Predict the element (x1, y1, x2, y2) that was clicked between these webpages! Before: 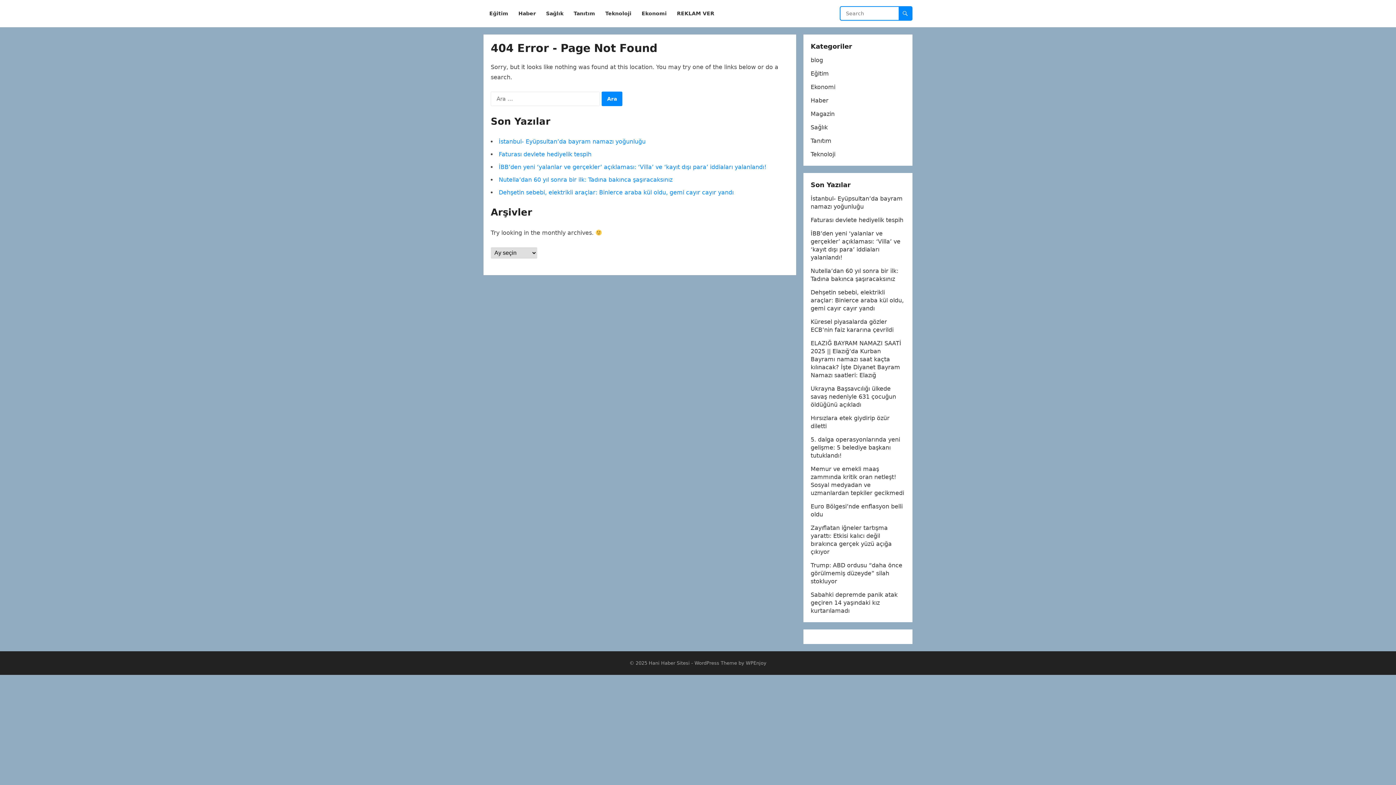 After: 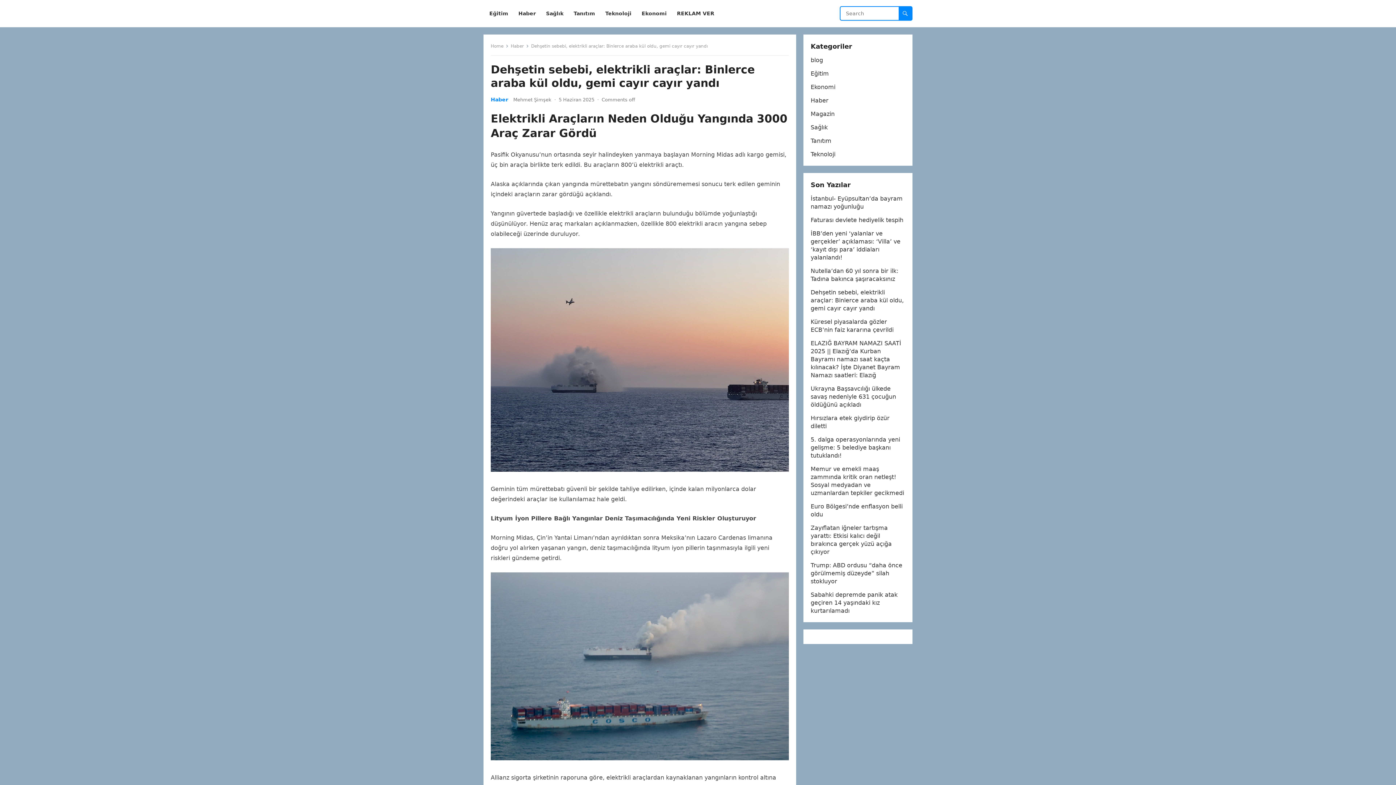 Action: label: Dehşetin sebebi, elektrikli araçlar: Binlerce araba kül oldu, gemi cayır cayır yandı bbox: (810, 289, 904, 312)